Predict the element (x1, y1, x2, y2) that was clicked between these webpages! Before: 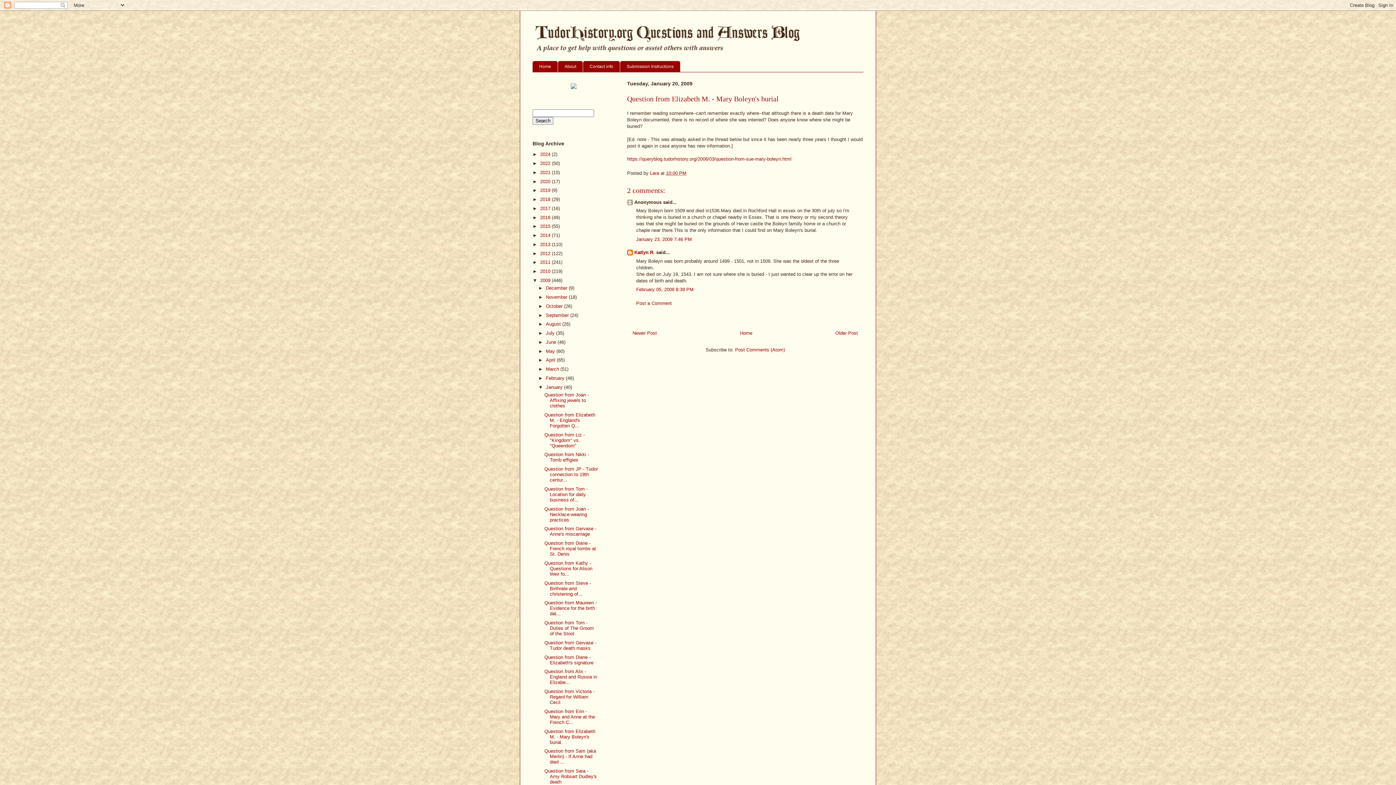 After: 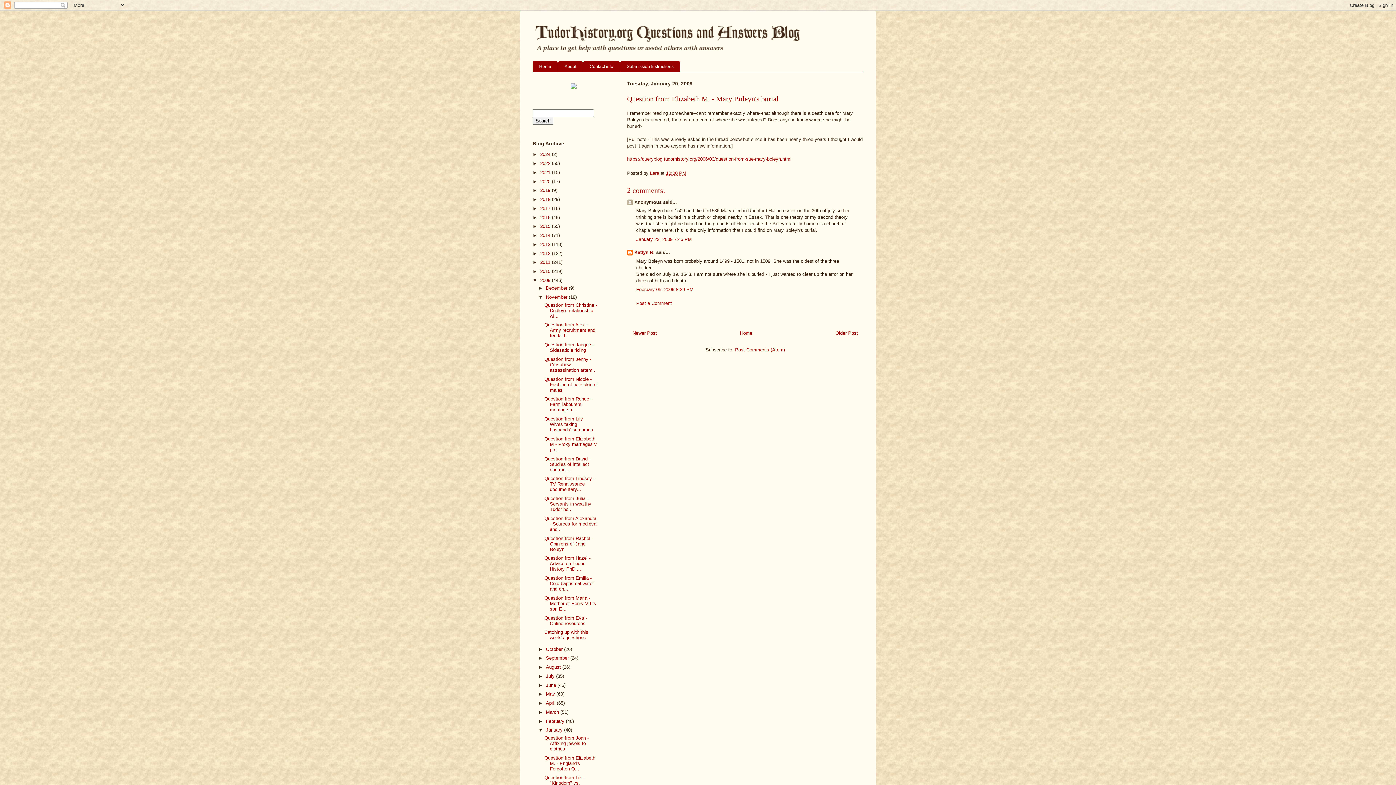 Action: label: ►   bbox: (538, 294, 546, 300)